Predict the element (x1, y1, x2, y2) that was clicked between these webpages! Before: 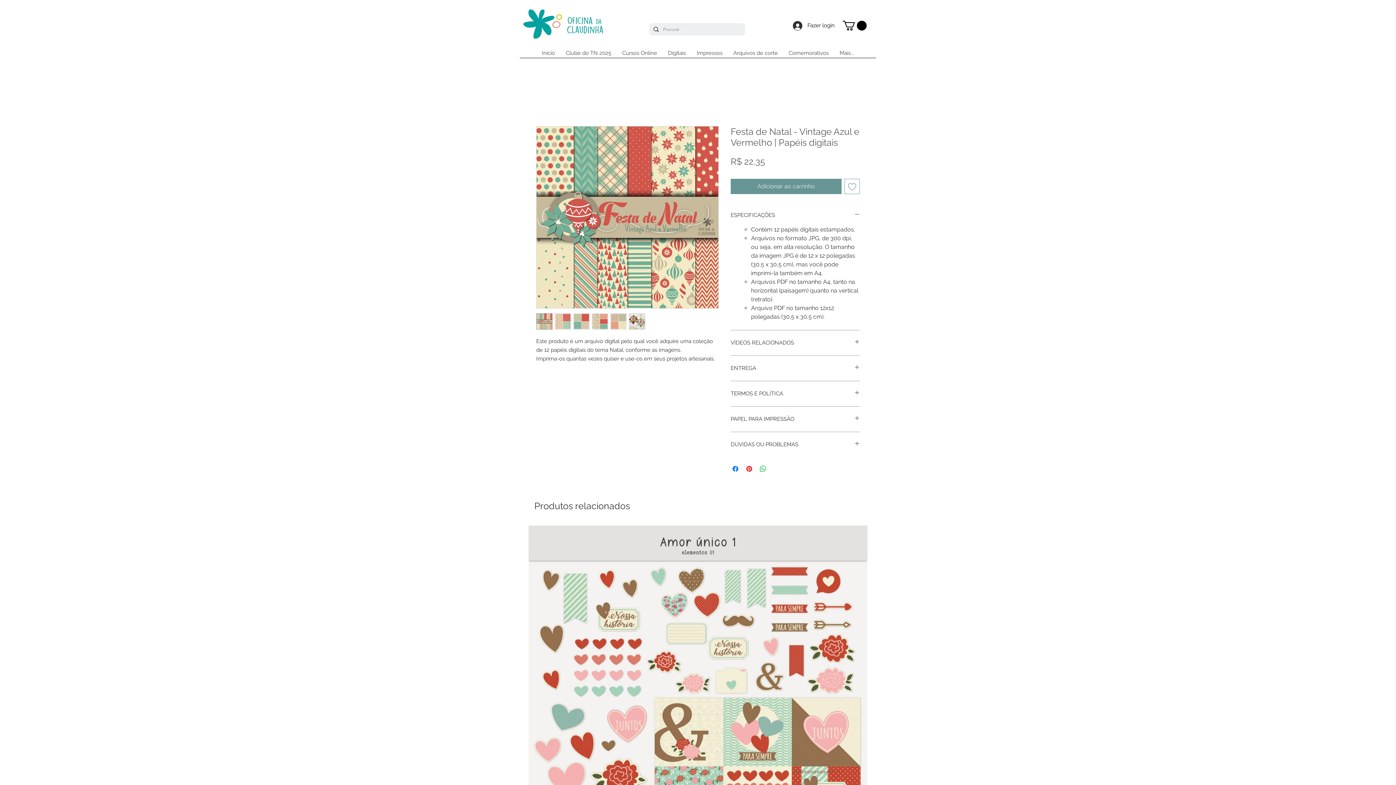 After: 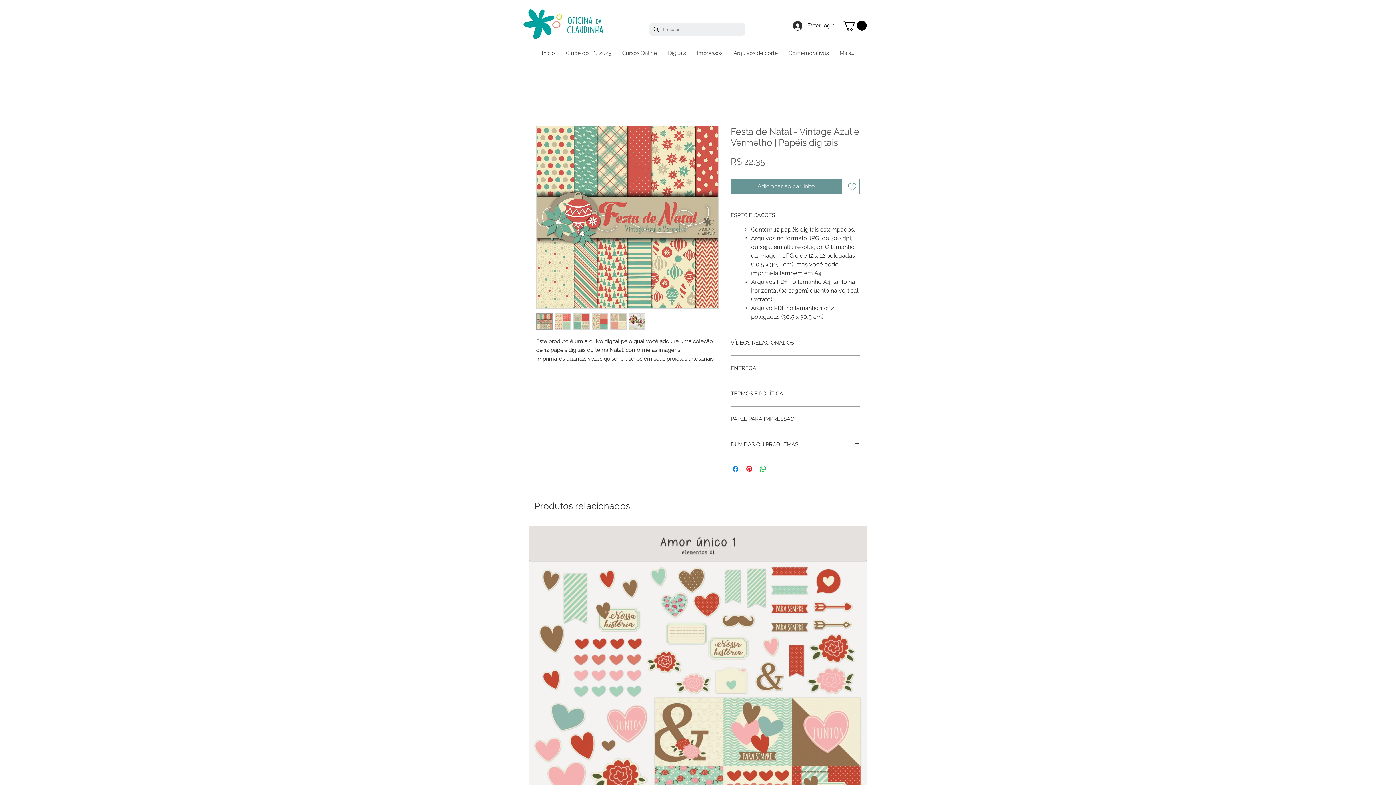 Action: bbox: (610, 313, 626, 329)